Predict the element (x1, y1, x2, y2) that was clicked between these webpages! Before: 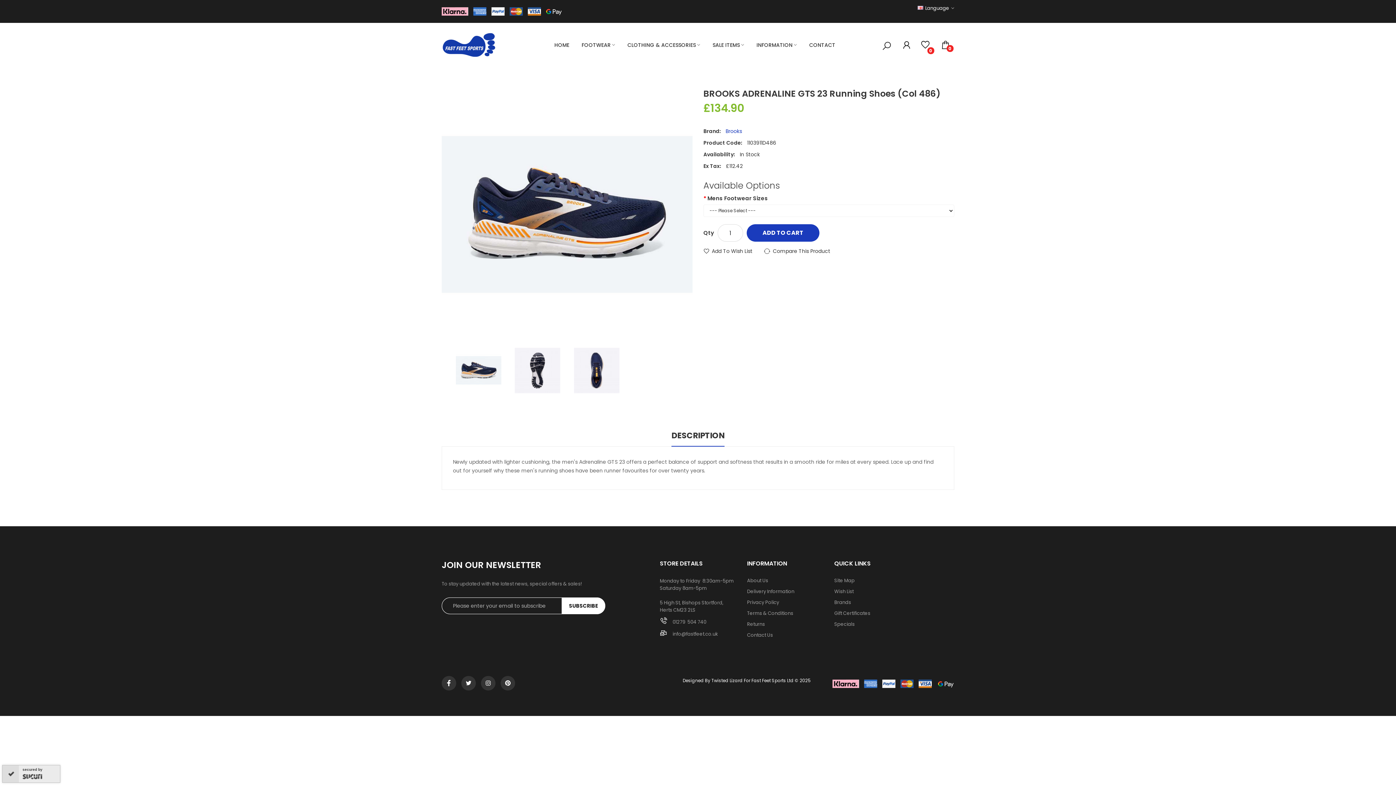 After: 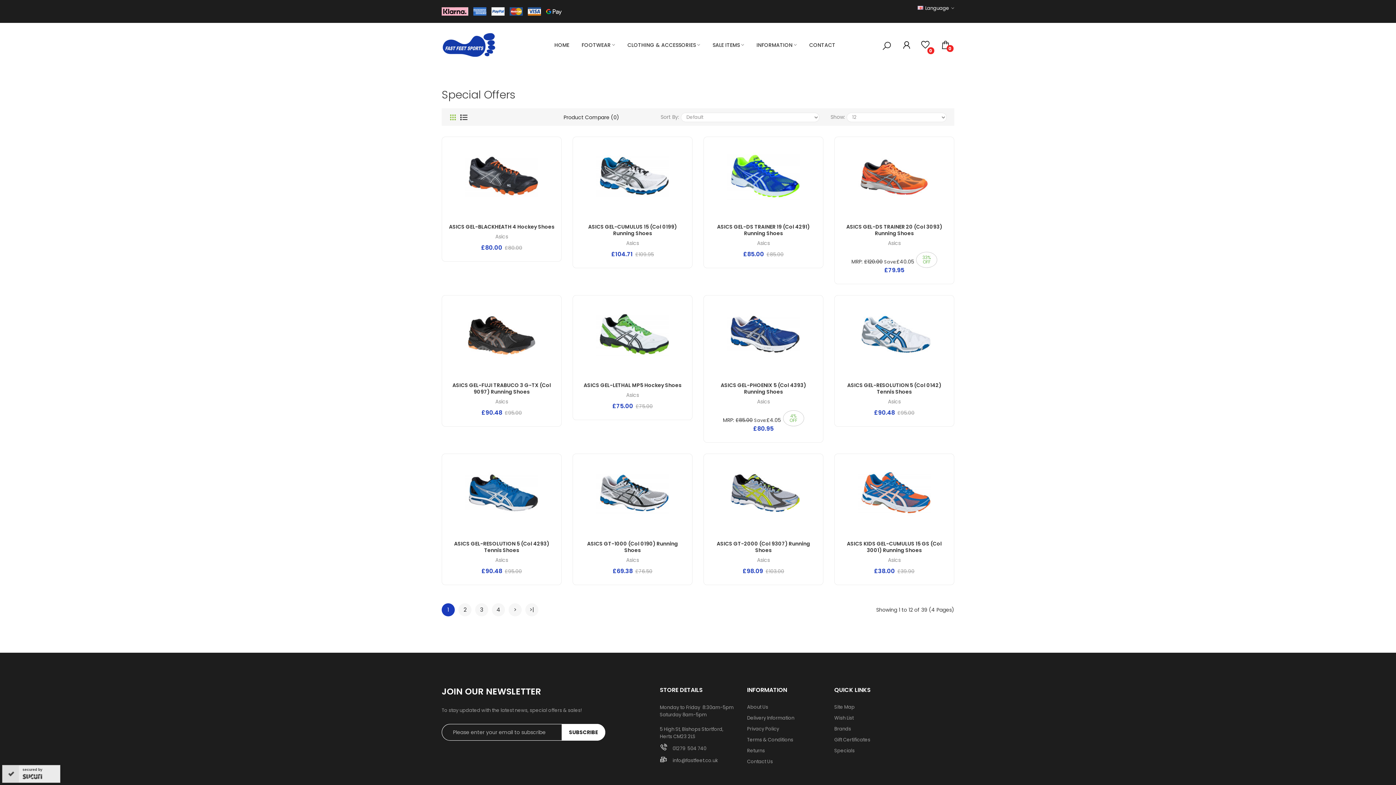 Action: label: Specials bbox: (834, 621, 954, 628)